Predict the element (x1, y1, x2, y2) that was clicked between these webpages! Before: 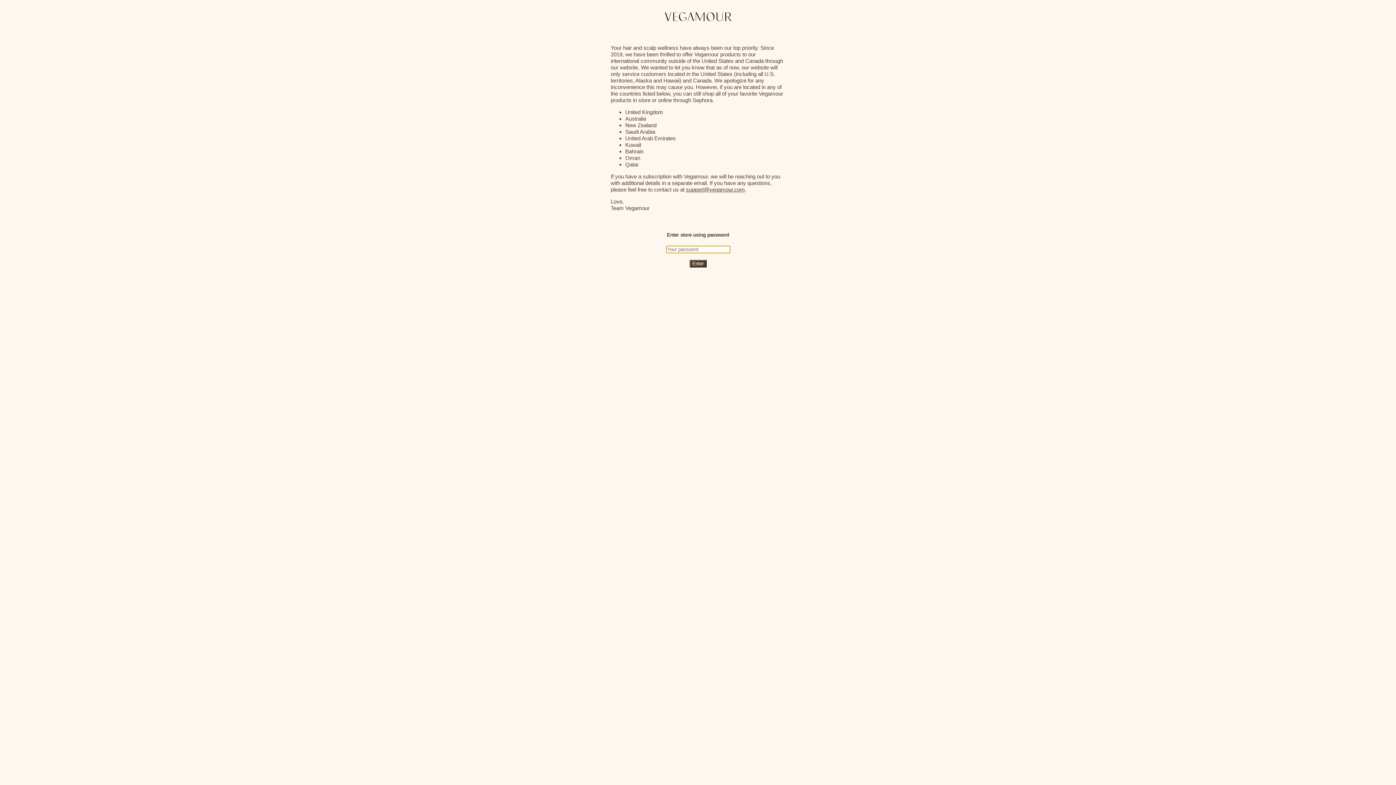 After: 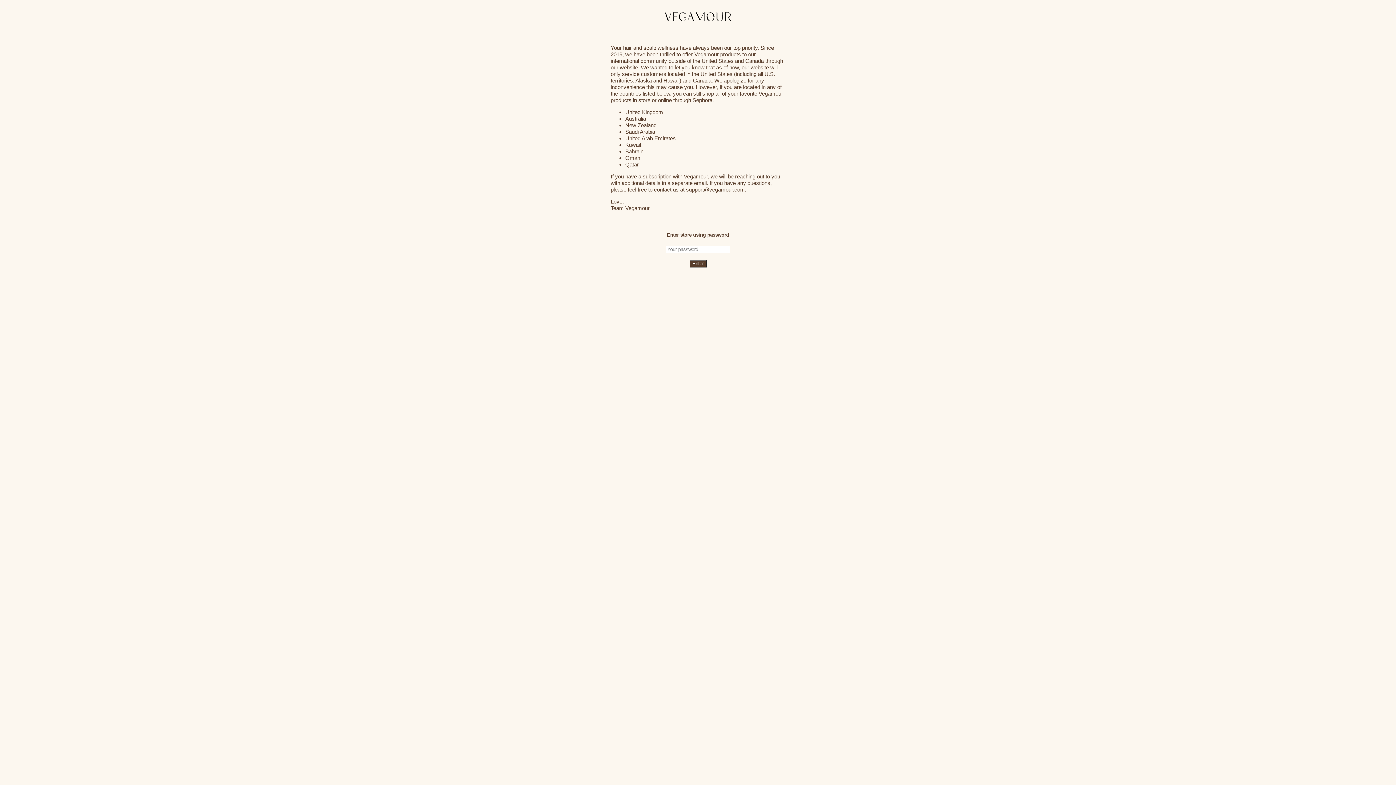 Action: bbox: (686, 186, 745, 192) label: support@vegamour.com